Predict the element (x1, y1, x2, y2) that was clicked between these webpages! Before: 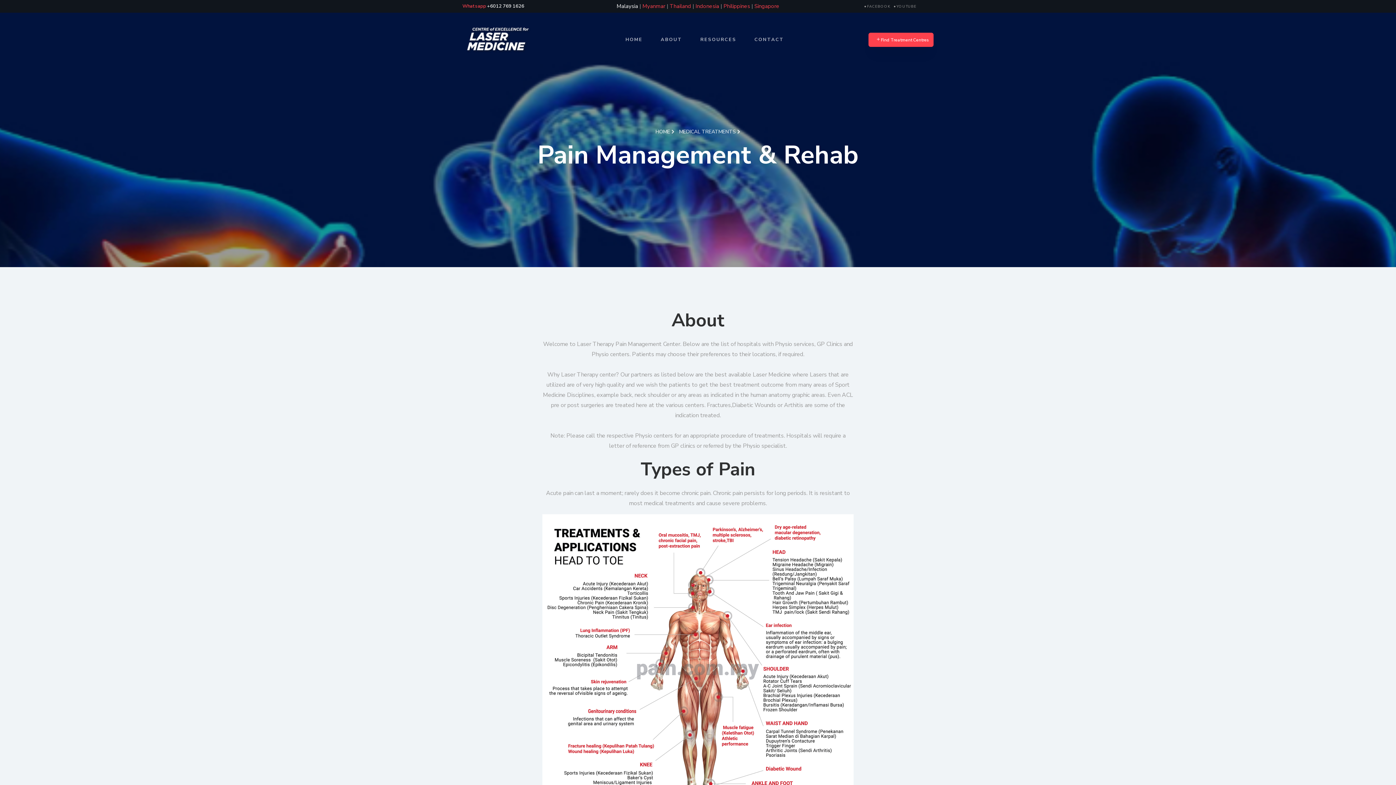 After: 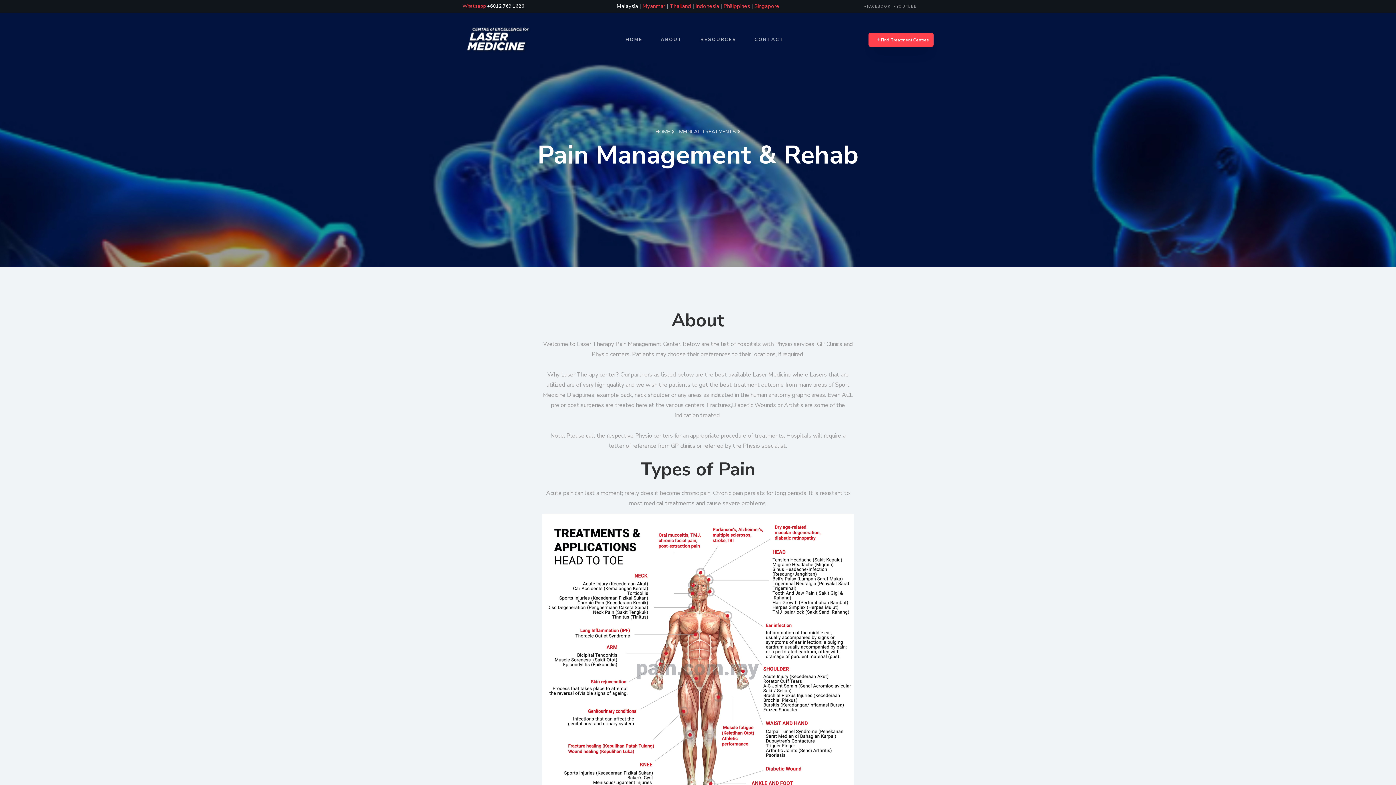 Action: bbox: (616, 2, 638, 9) label: Malaysia